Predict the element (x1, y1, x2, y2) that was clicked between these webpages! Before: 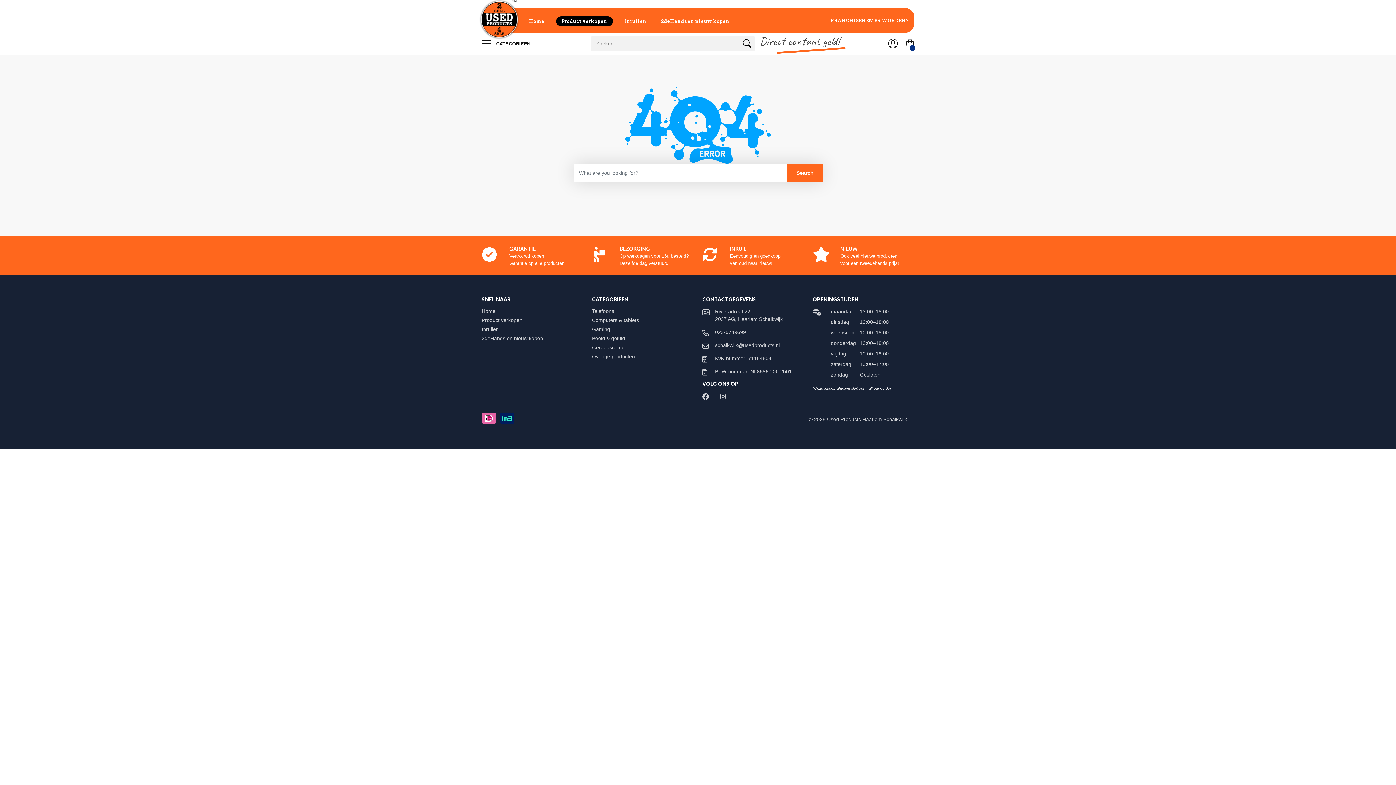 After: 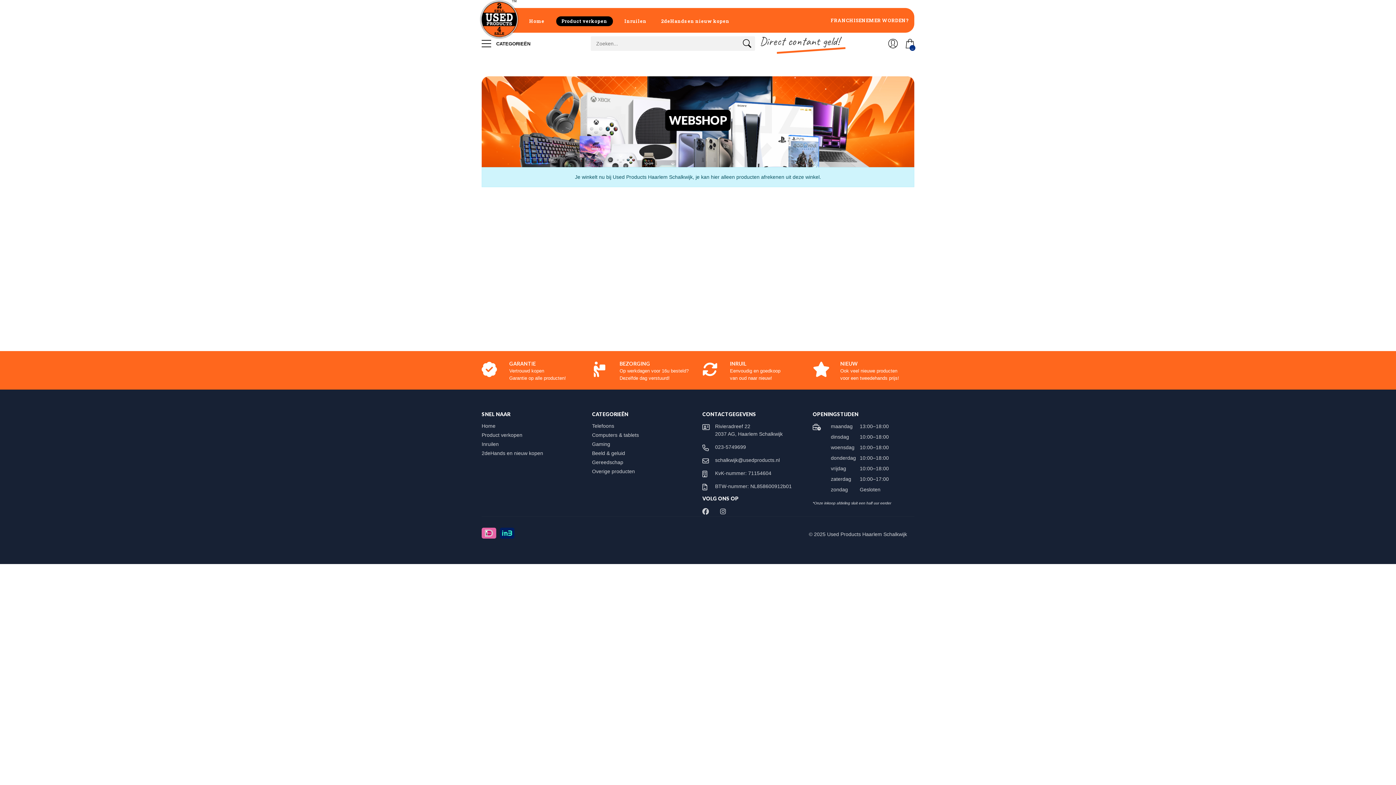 Action: bbox: (905, 32, 914, 54) label: ..